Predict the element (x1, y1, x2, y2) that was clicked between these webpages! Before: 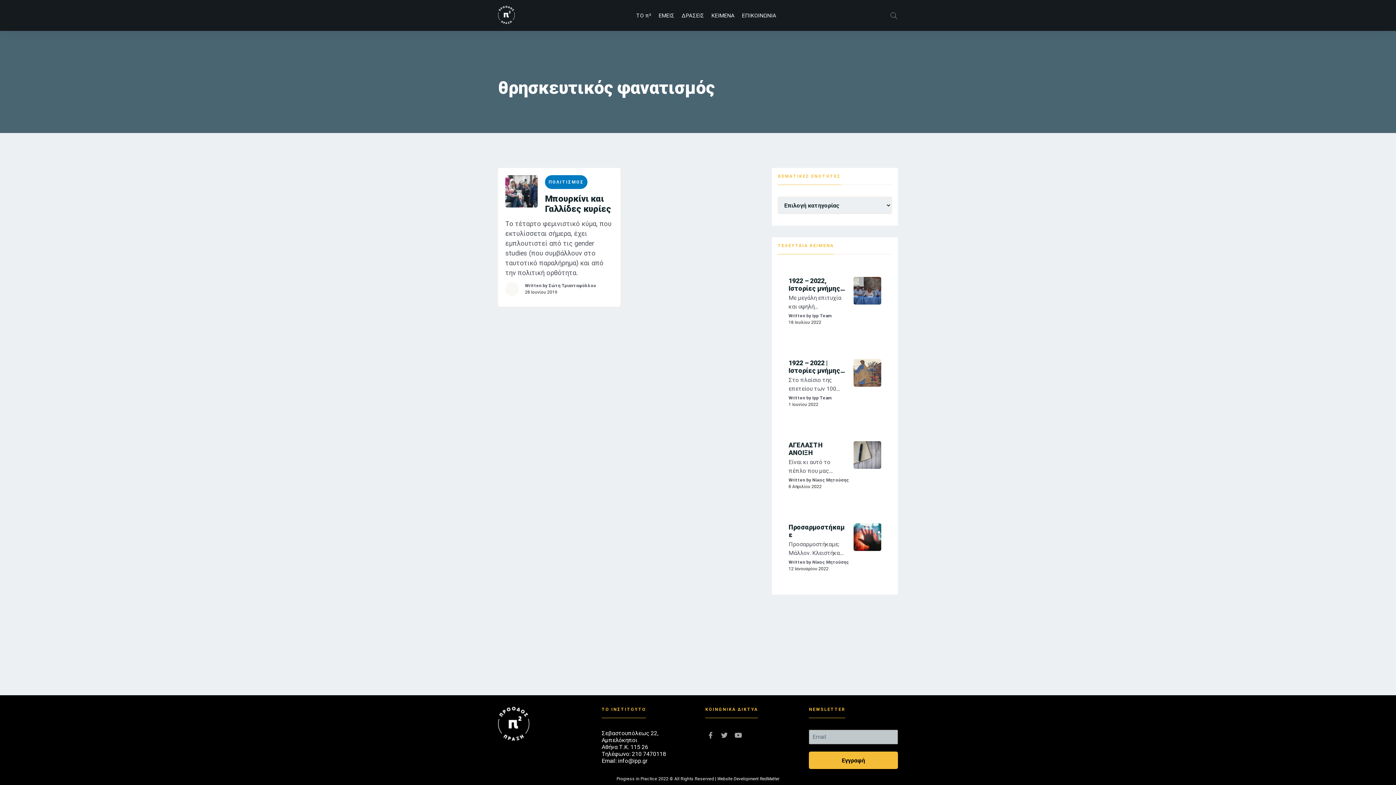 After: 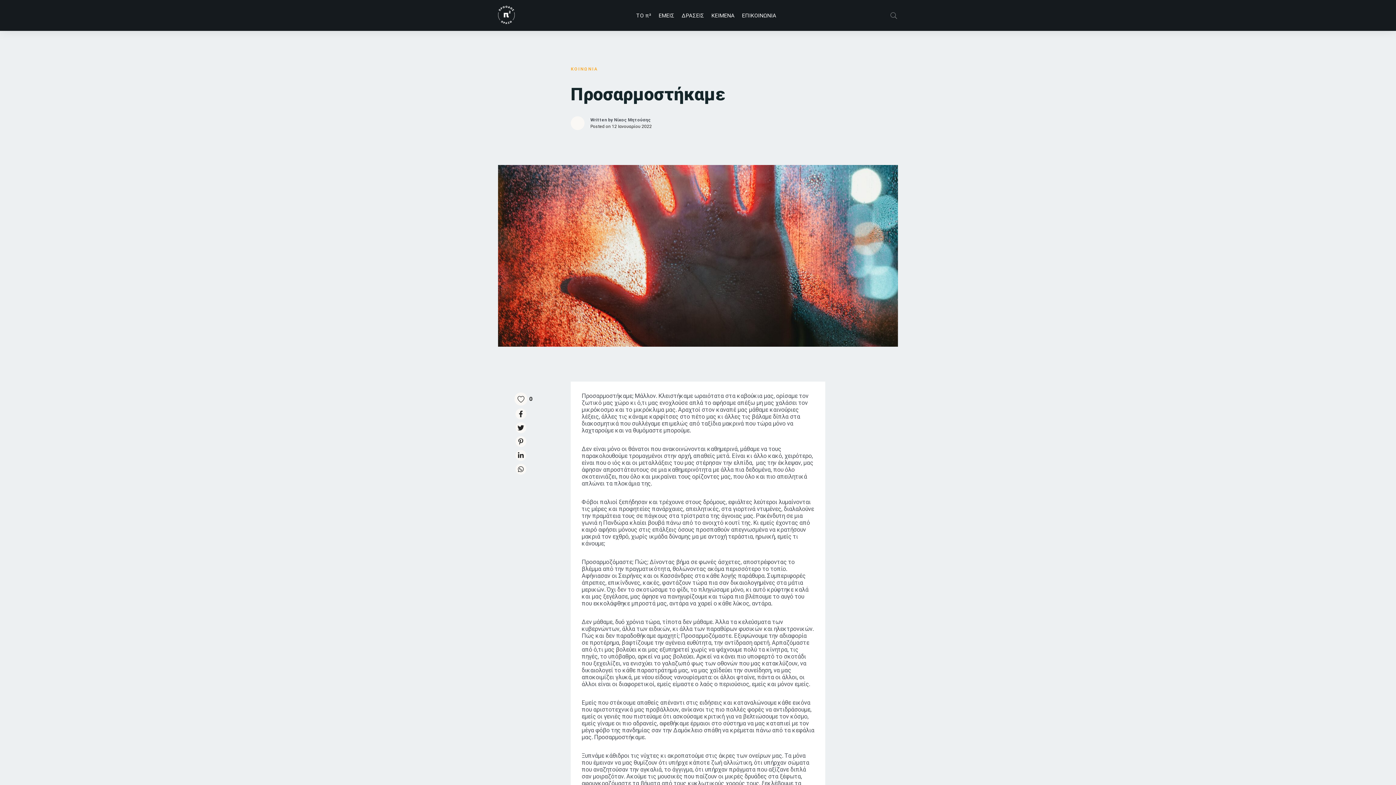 Action: bbox: (788, 566, 828, 571) label: 12 Ιανουαρίου 2022